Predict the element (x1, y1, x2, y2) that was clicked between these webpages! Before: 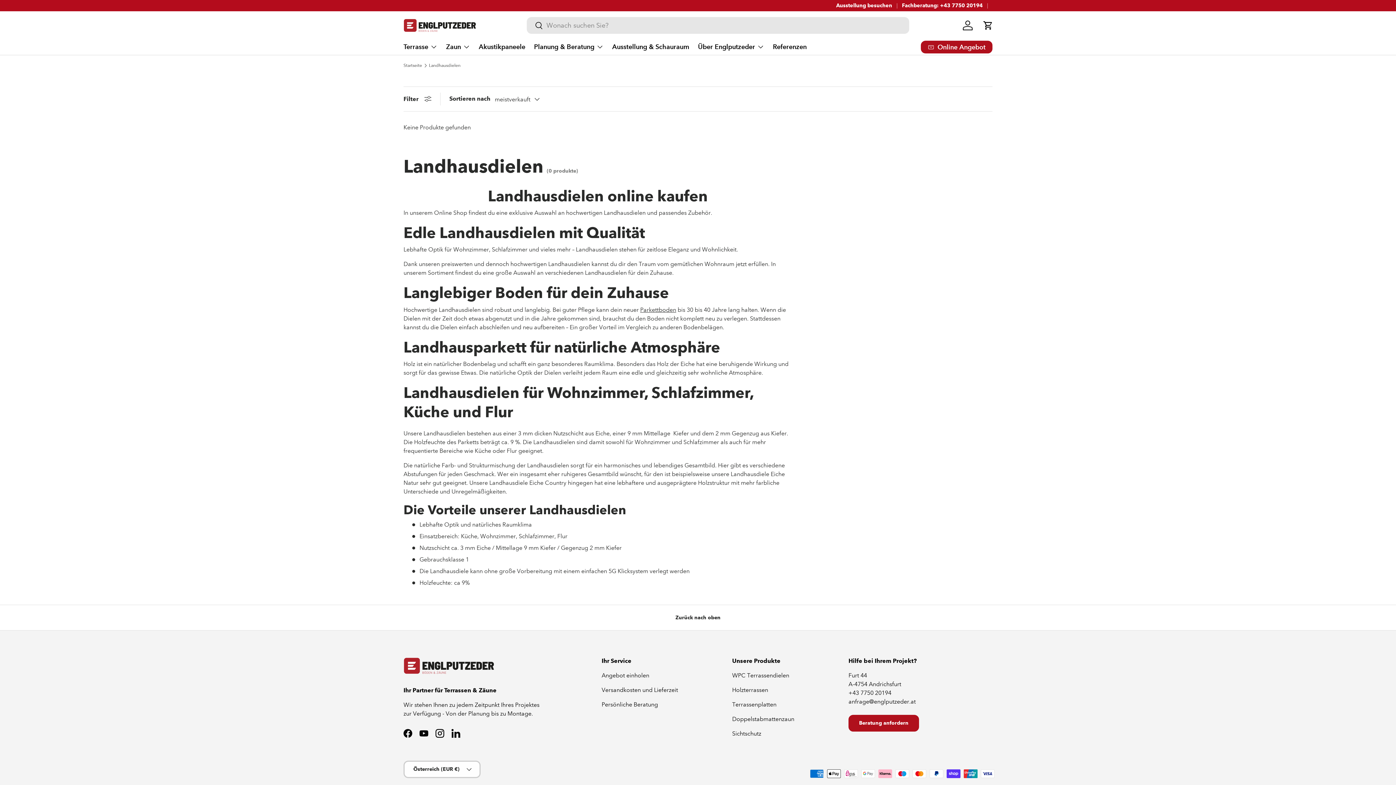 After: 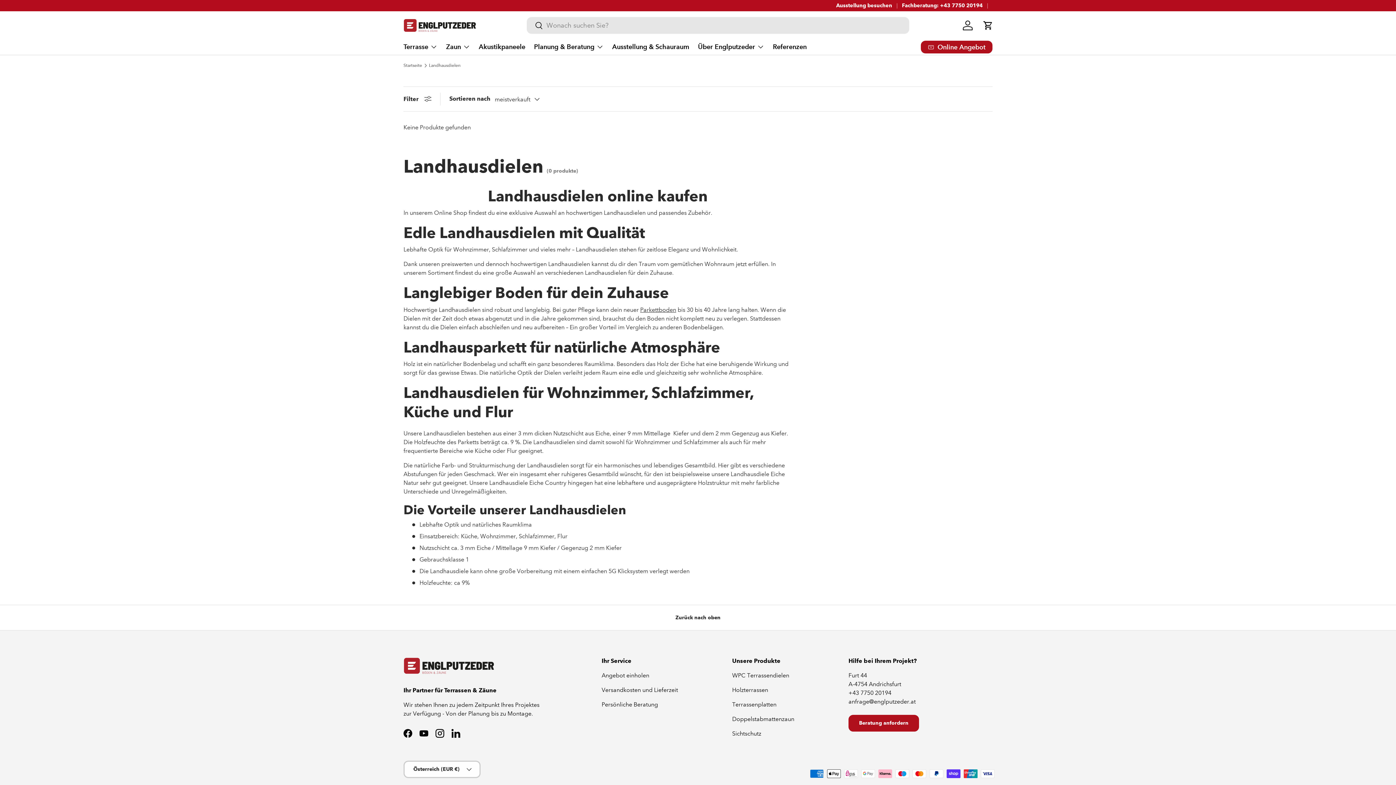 Action: bbox: (429, 63, 460, 67) label: Landhausdielen